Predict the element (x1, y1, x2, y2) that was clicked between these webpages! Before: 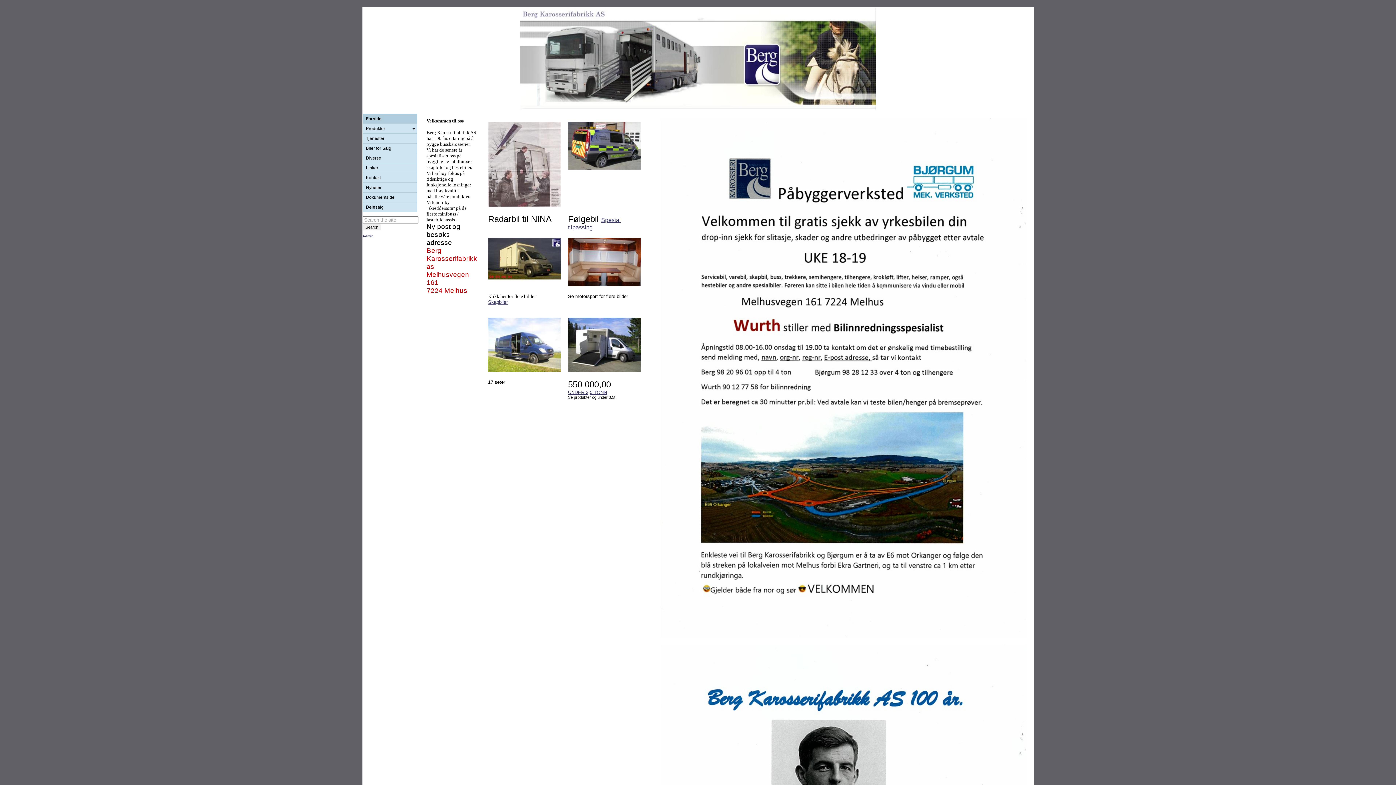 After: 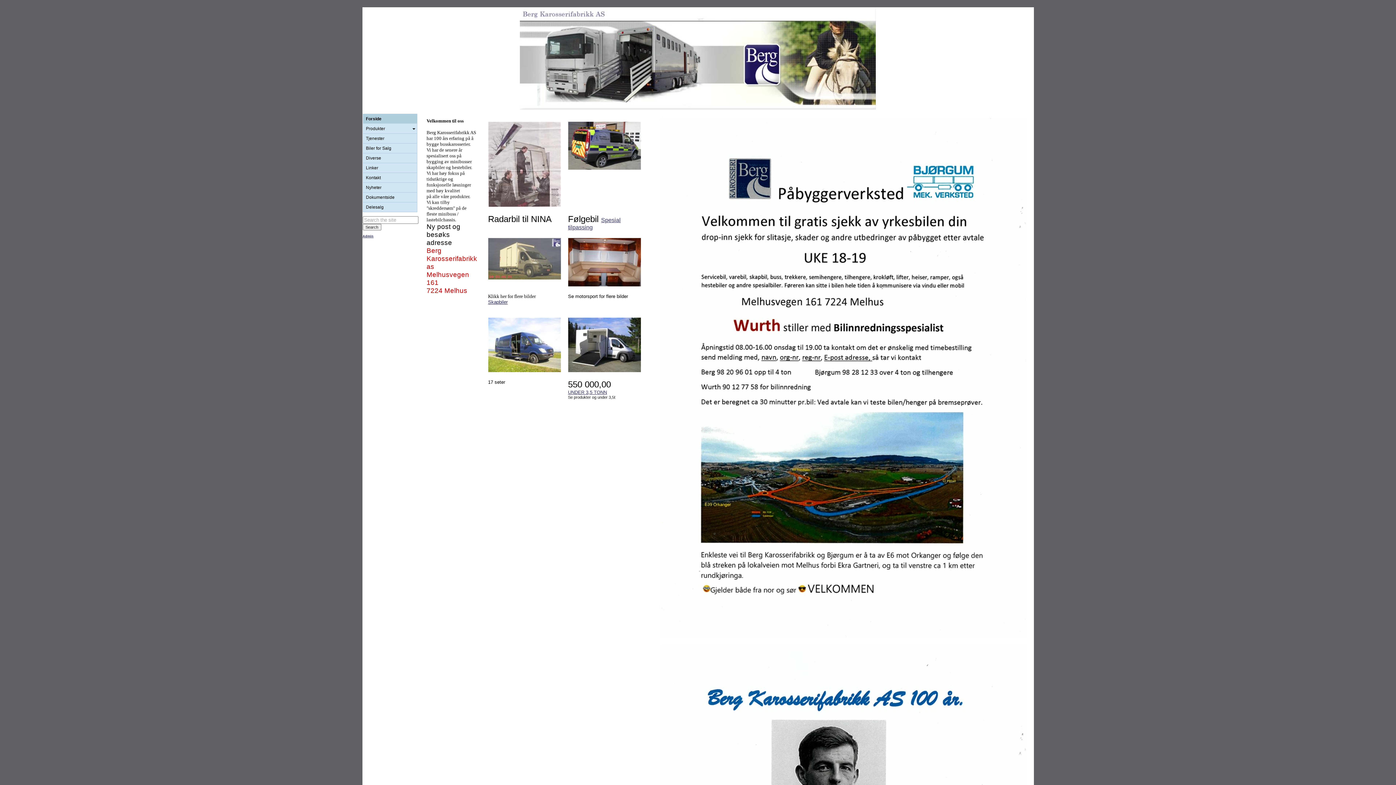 Action: bbox: (488, 276, 560, 280)